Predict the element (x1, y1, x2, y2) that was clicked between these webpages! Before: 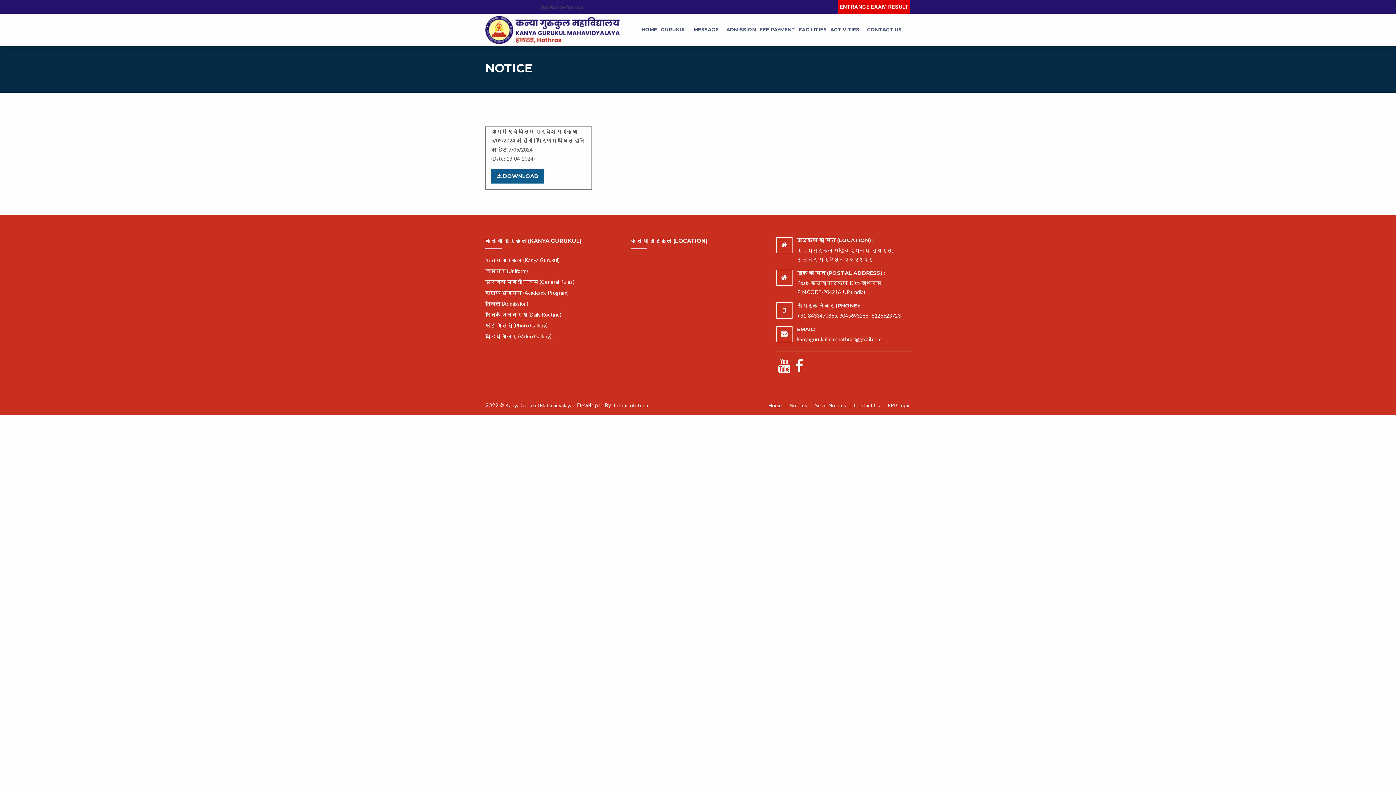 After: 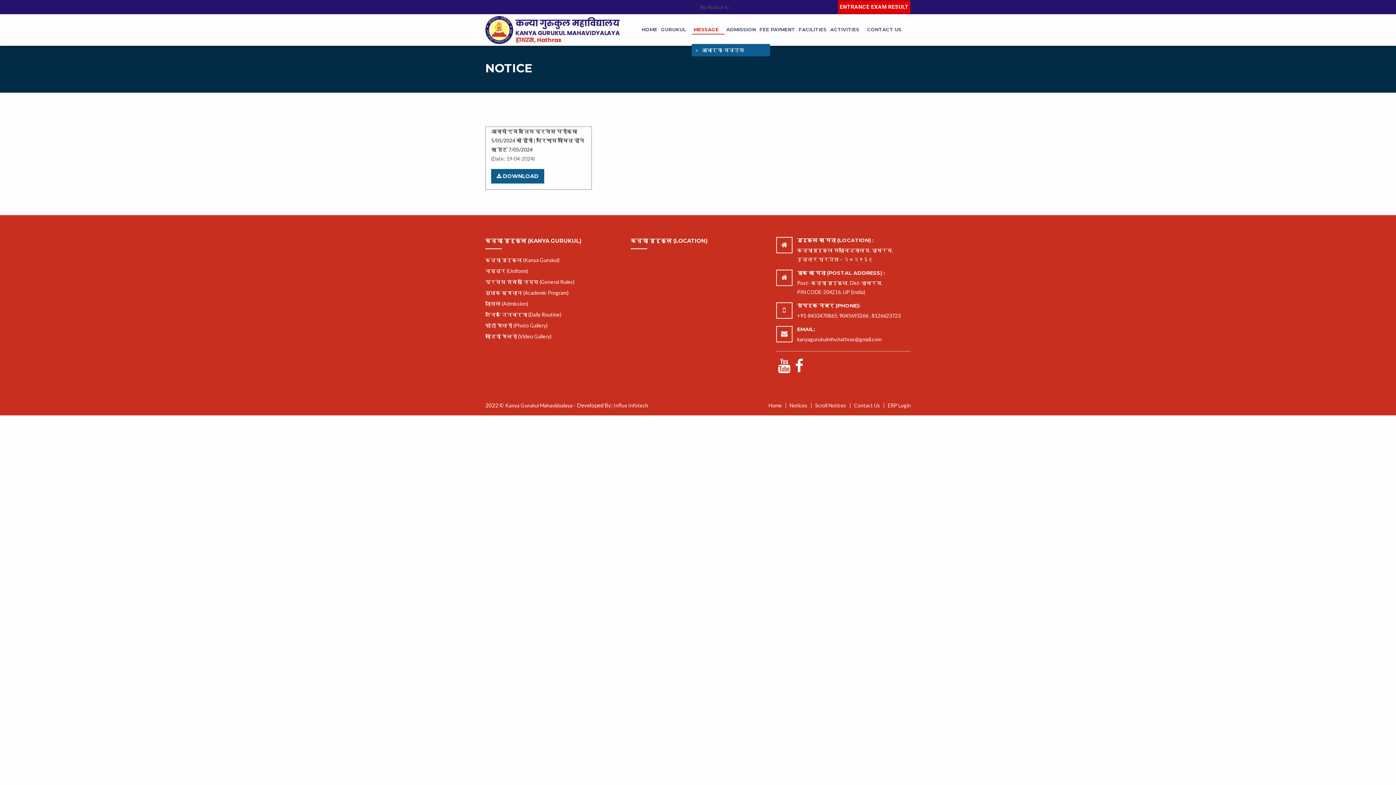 Action: bbox: (691, 25, 724, 34) label: MESSAGE